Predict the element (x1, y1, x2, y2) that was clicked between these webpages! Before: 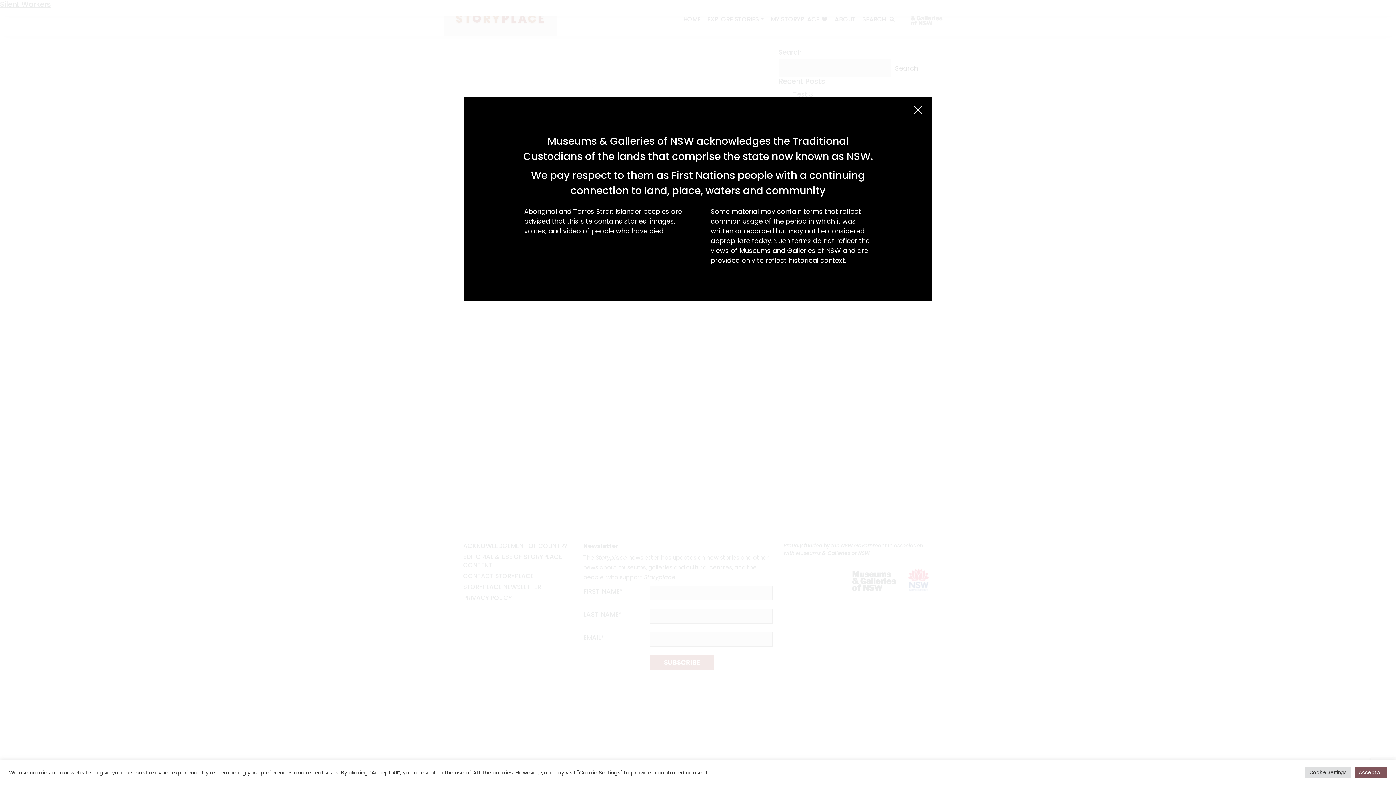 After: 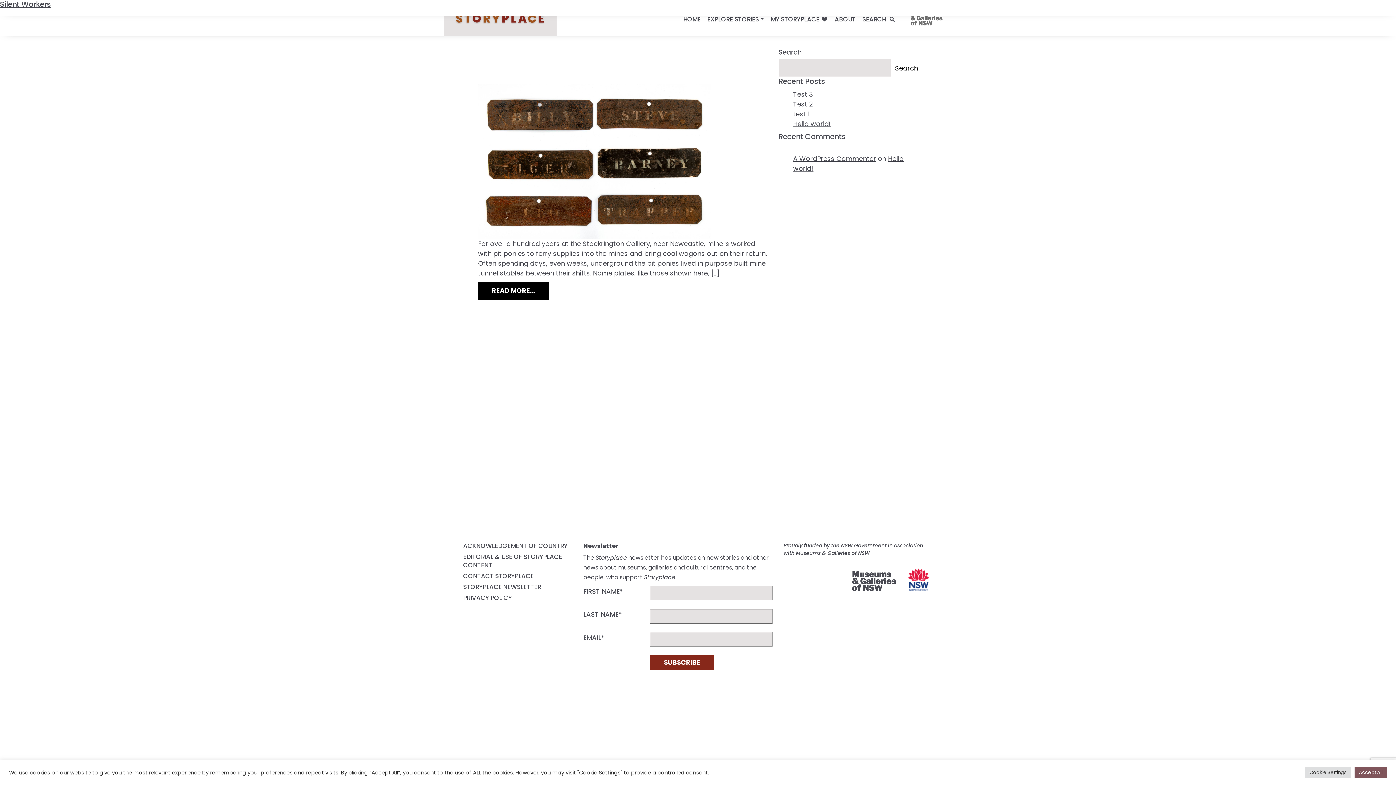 Action: bbox: (904, 97, 932, 122) label: Close (Esc)